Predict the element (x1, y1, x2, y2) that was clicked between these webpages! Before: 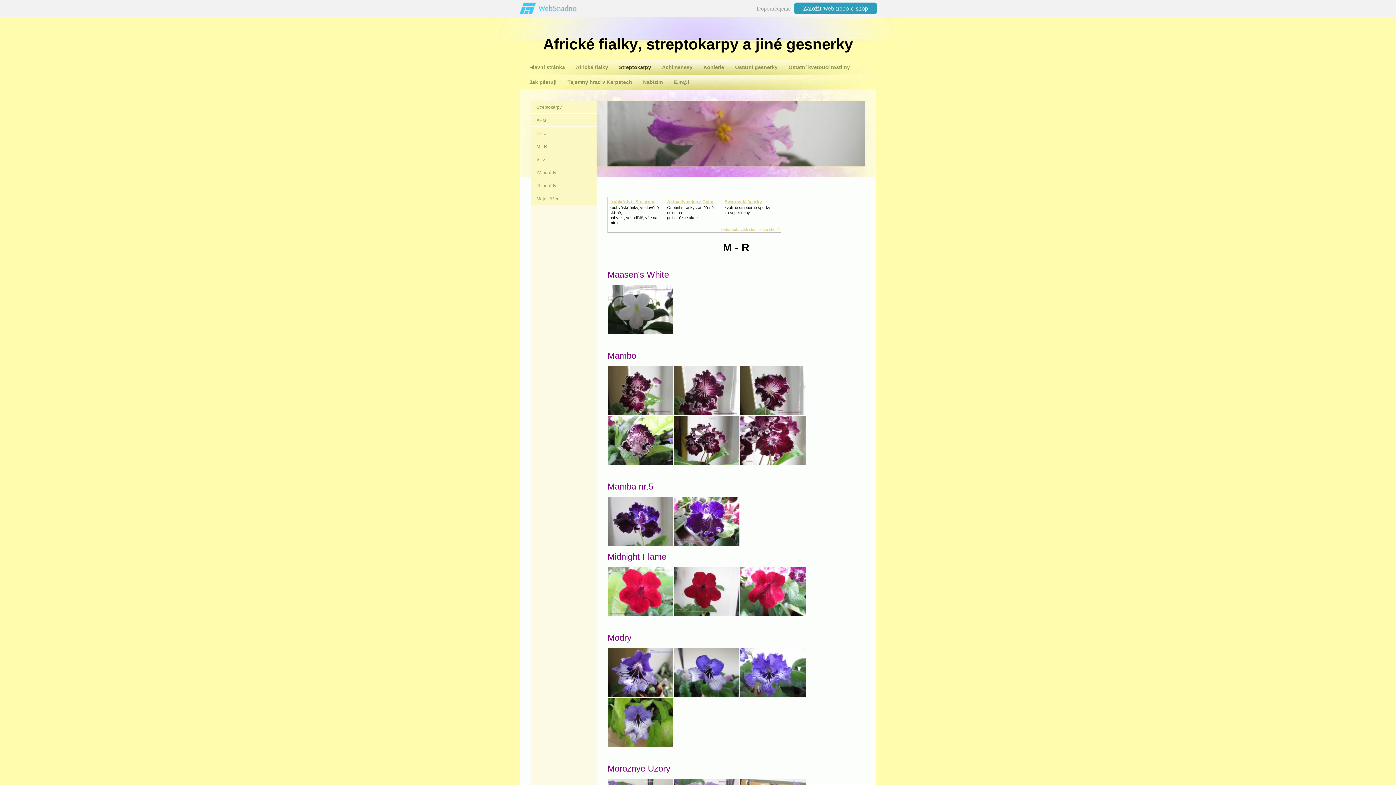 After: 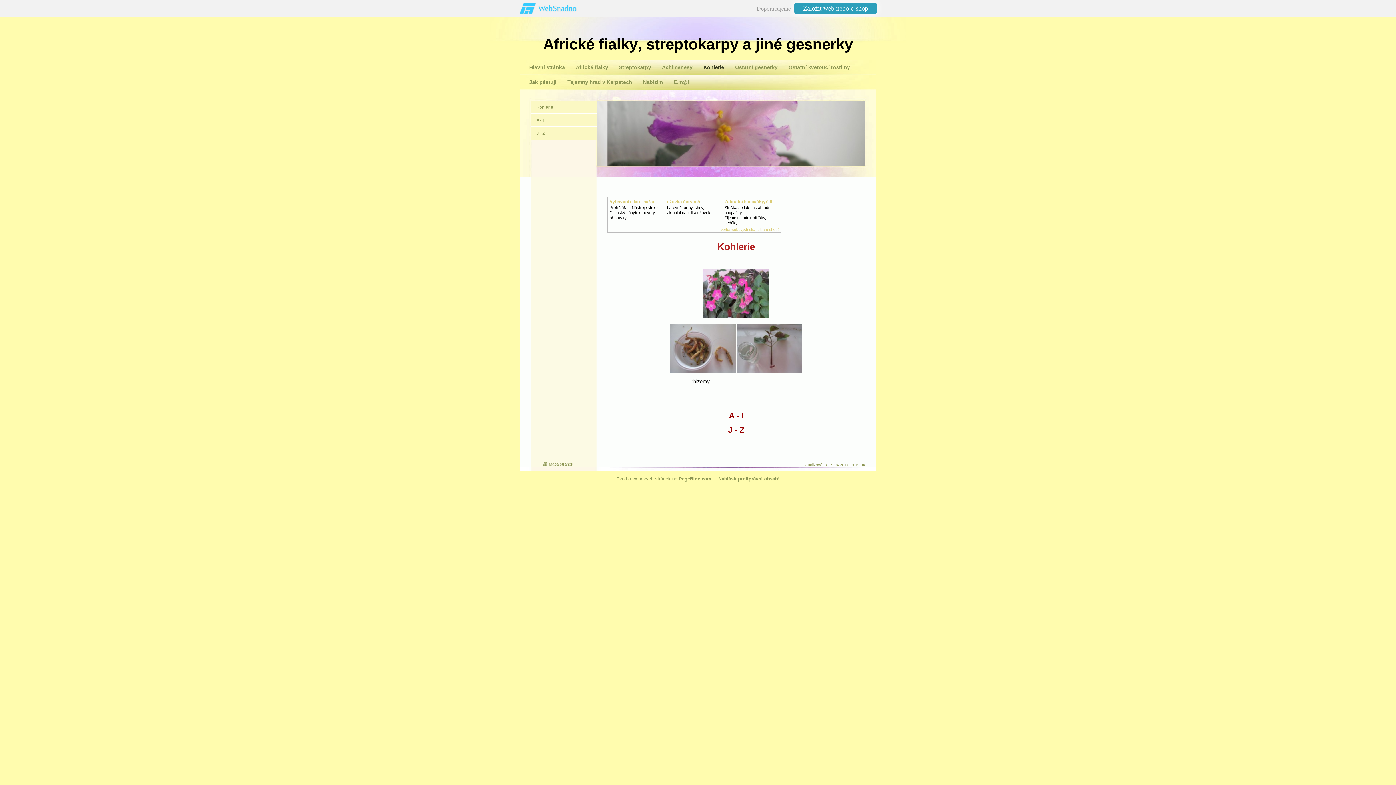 Action: label: Kohlerie bbox: (698, 60, 729, 74)